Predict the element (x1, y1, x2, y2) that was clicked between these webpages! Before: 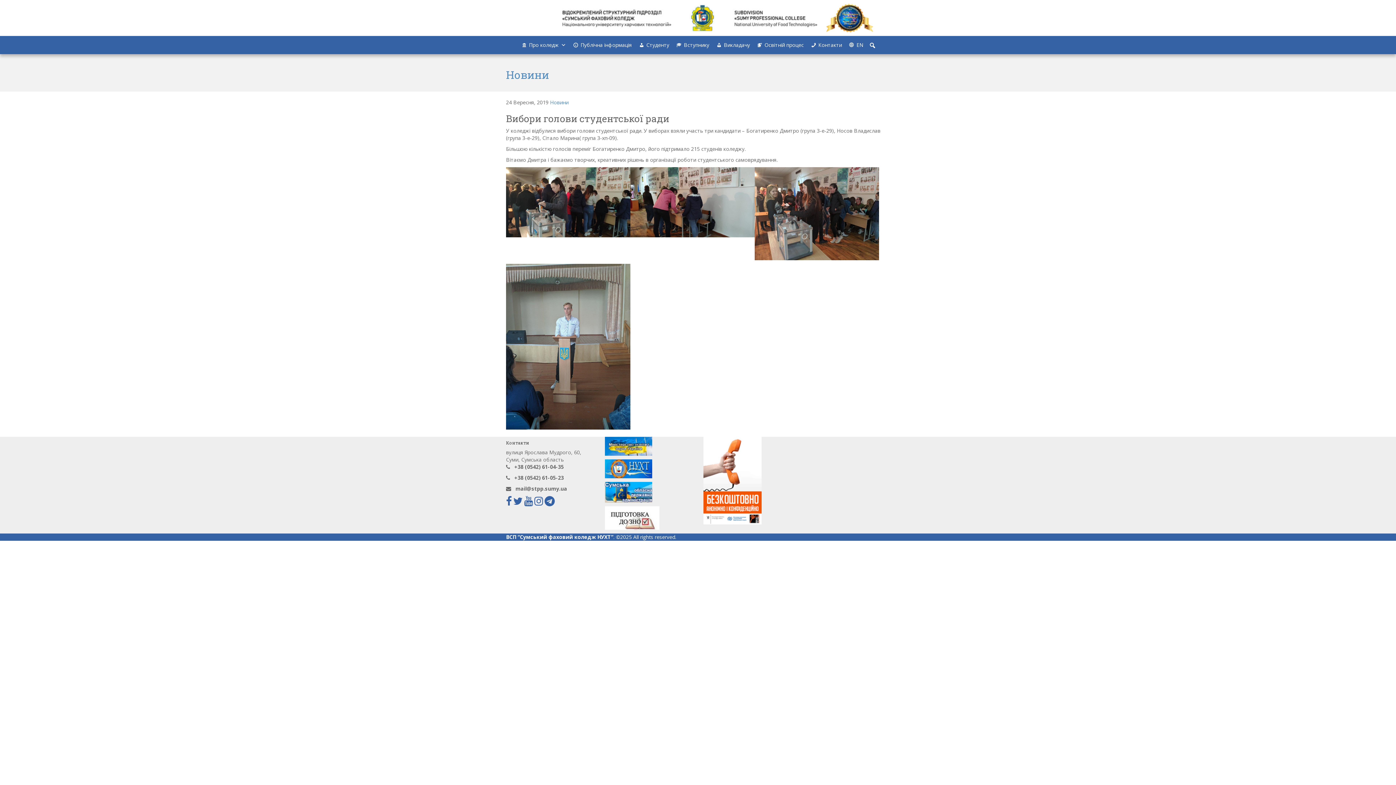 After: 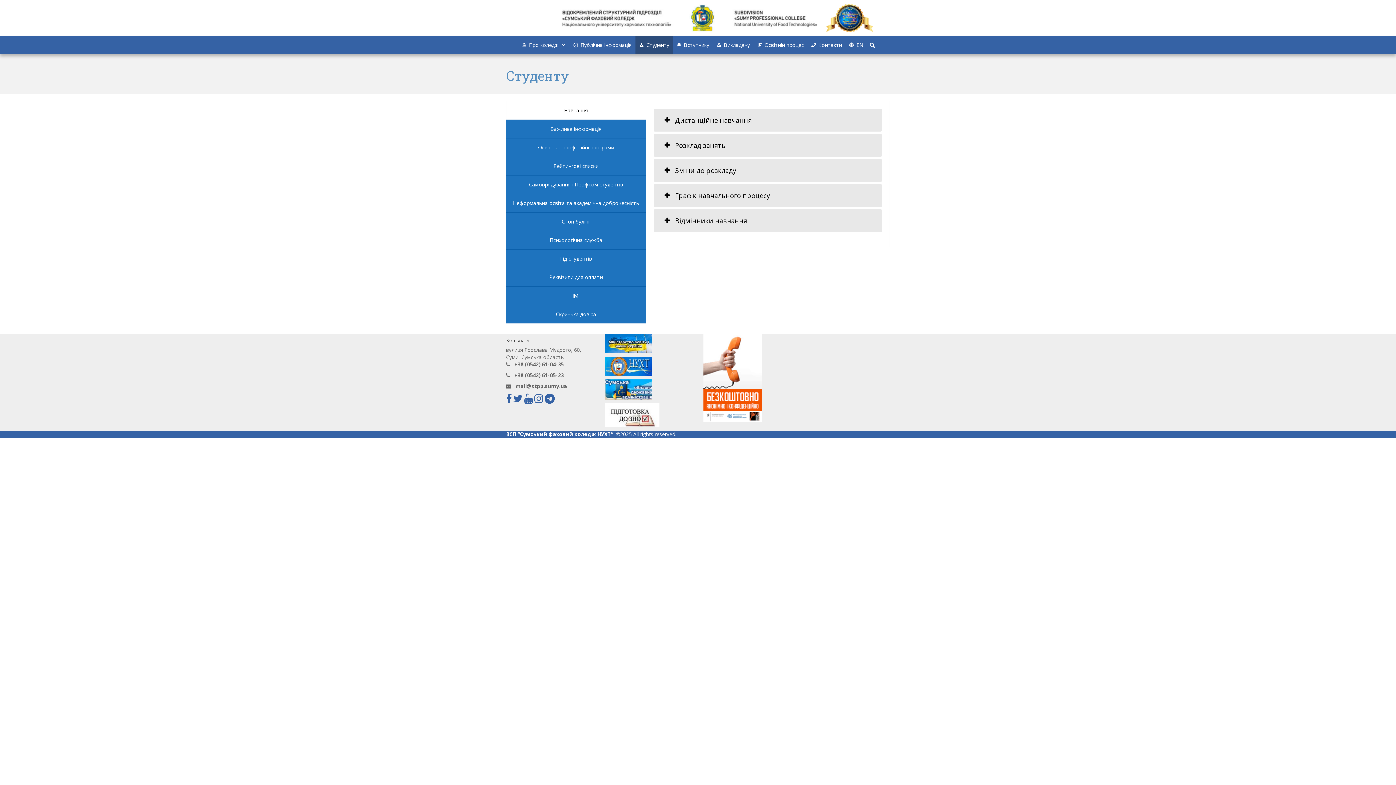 Action: bbox: (635, 36, 673, 54) label: Студенту